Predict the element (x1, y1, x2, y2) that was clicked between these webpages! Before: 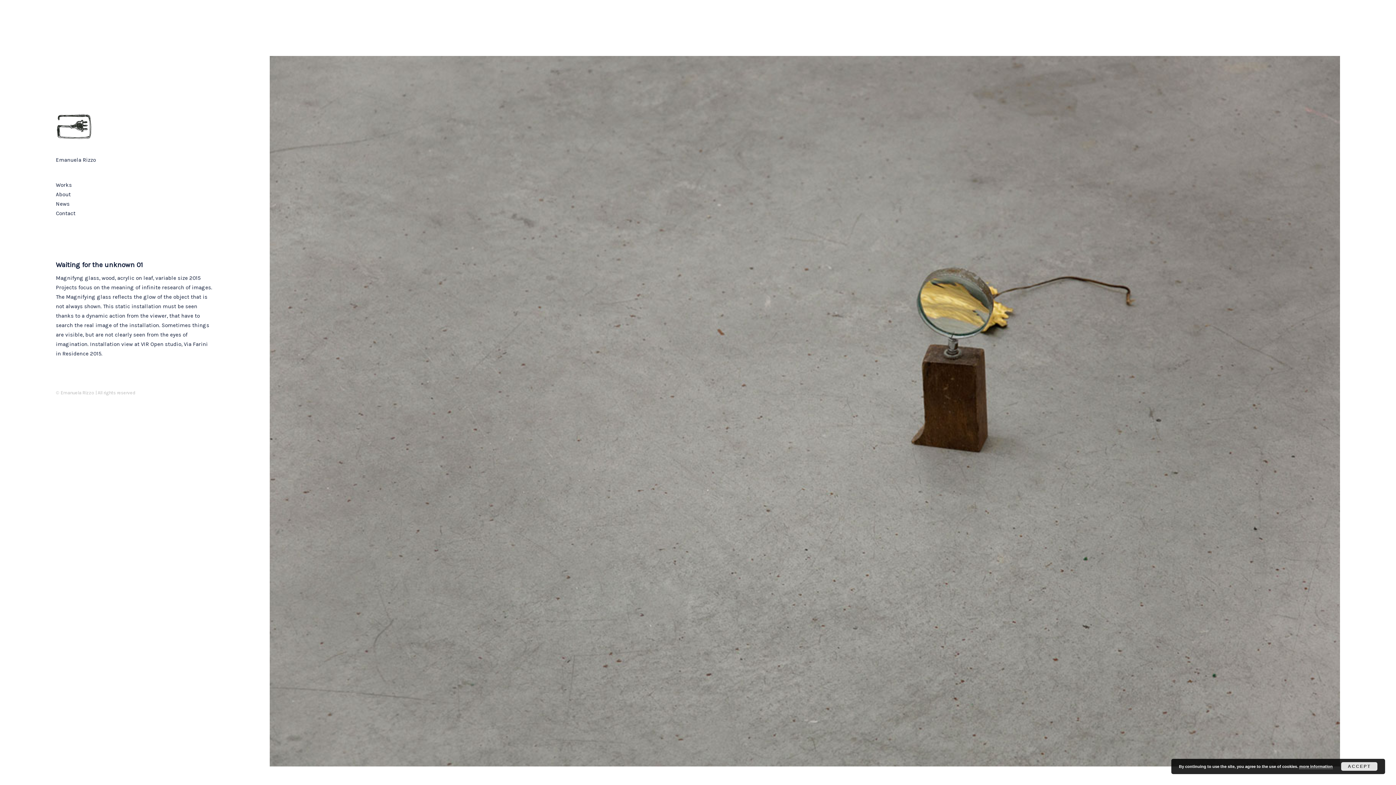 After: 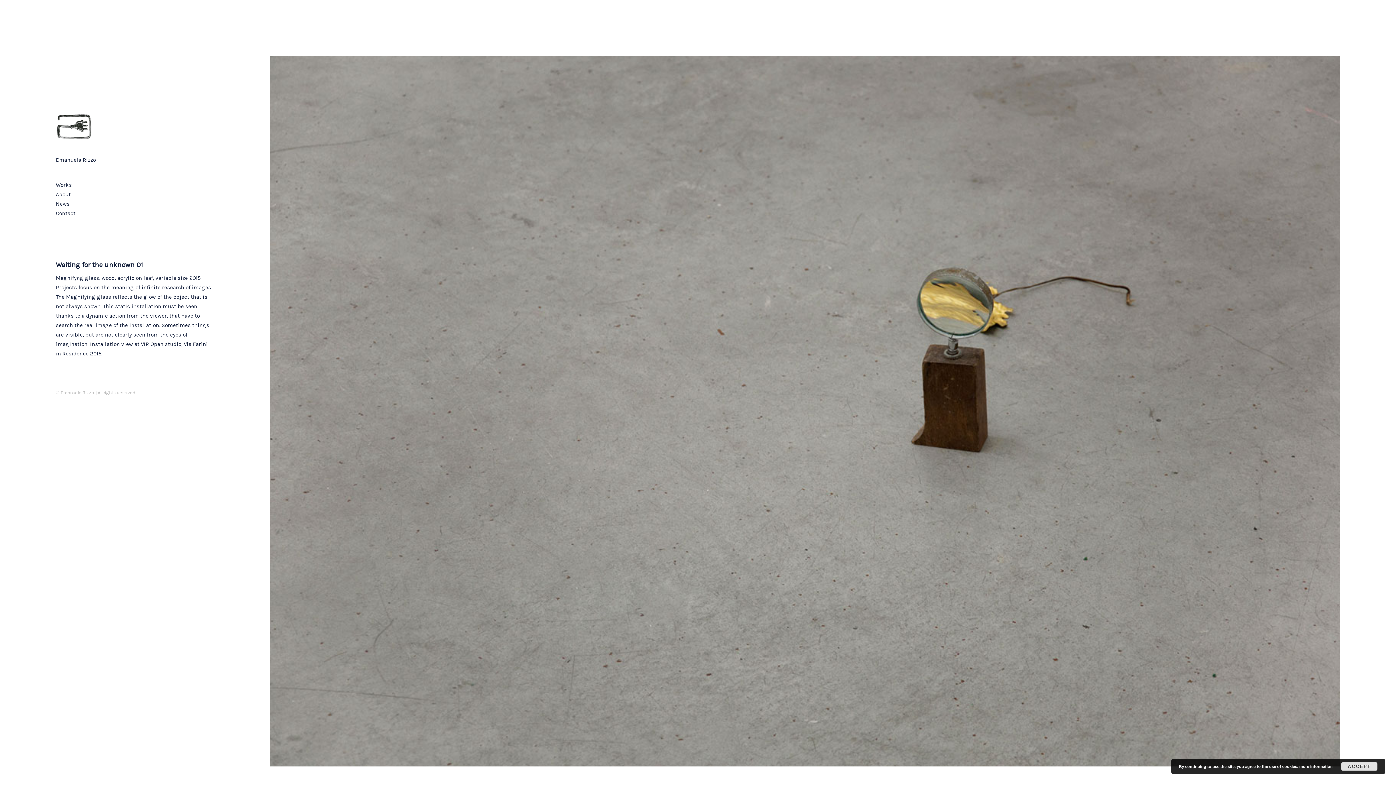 Action: label: more information bbox: (1299, 764, 1333, 769)